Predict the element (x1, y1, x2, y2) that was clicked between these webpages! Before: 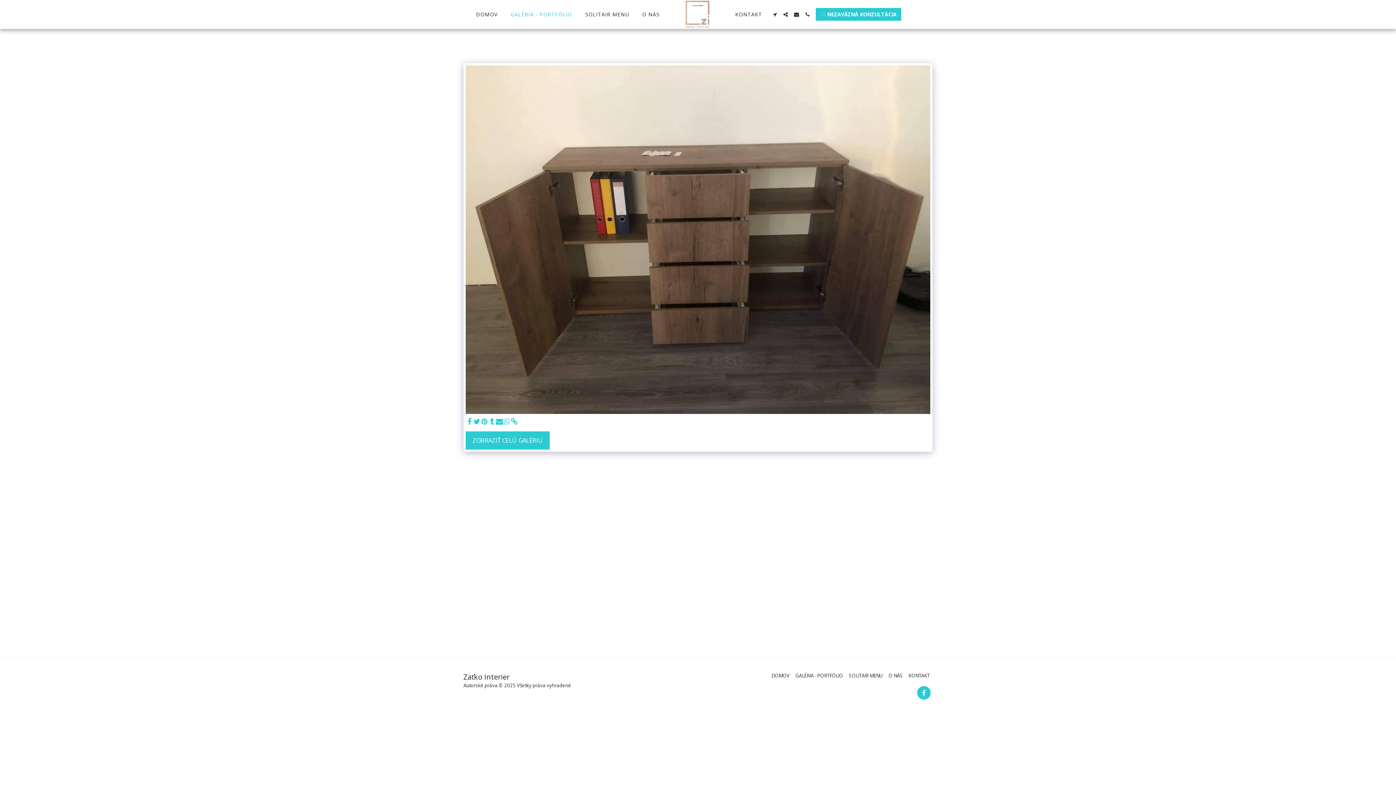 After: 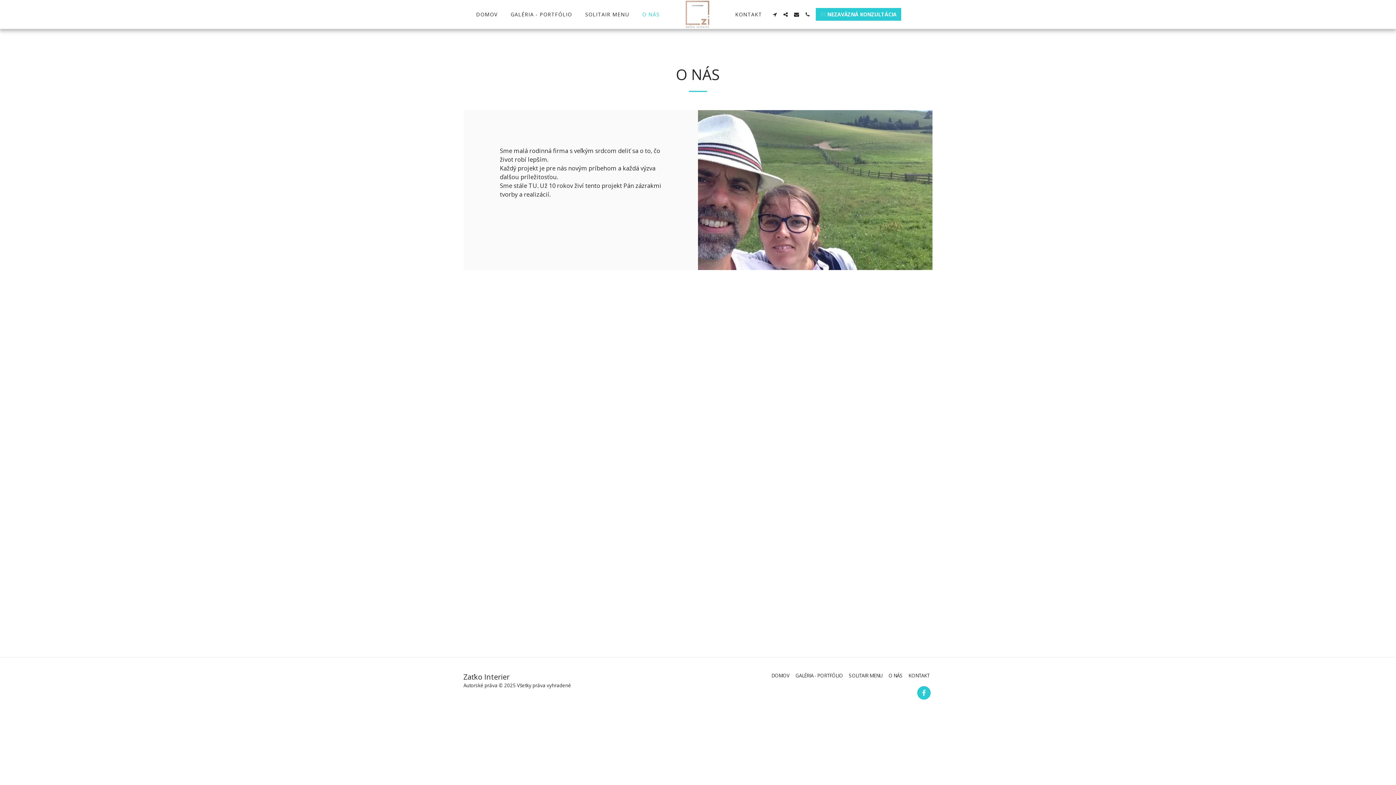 Action: bbox: (636, 9, 665, 19) label: O NÁS